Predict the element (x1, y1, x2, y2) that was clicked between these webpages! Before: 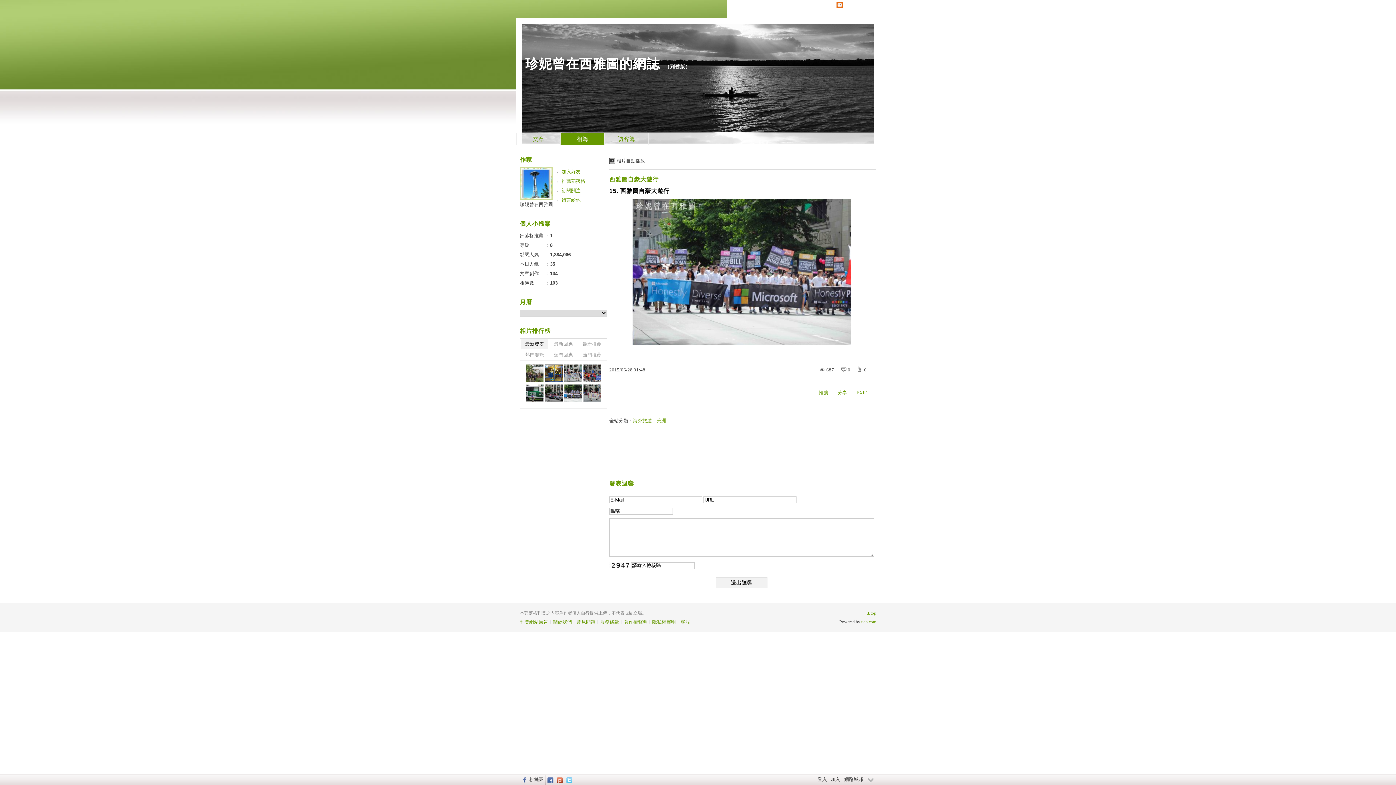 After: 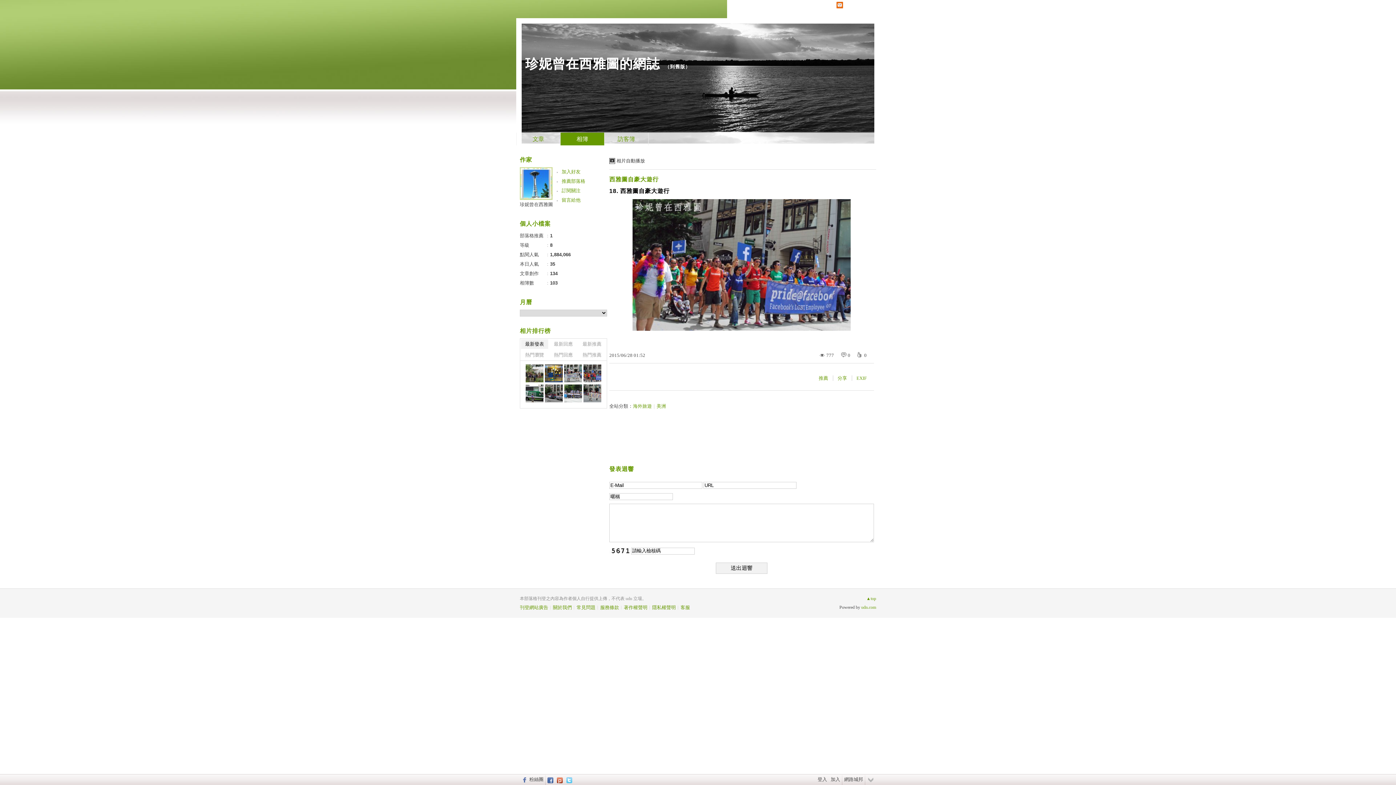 Action: bbox: (583, 364, 601, 382)